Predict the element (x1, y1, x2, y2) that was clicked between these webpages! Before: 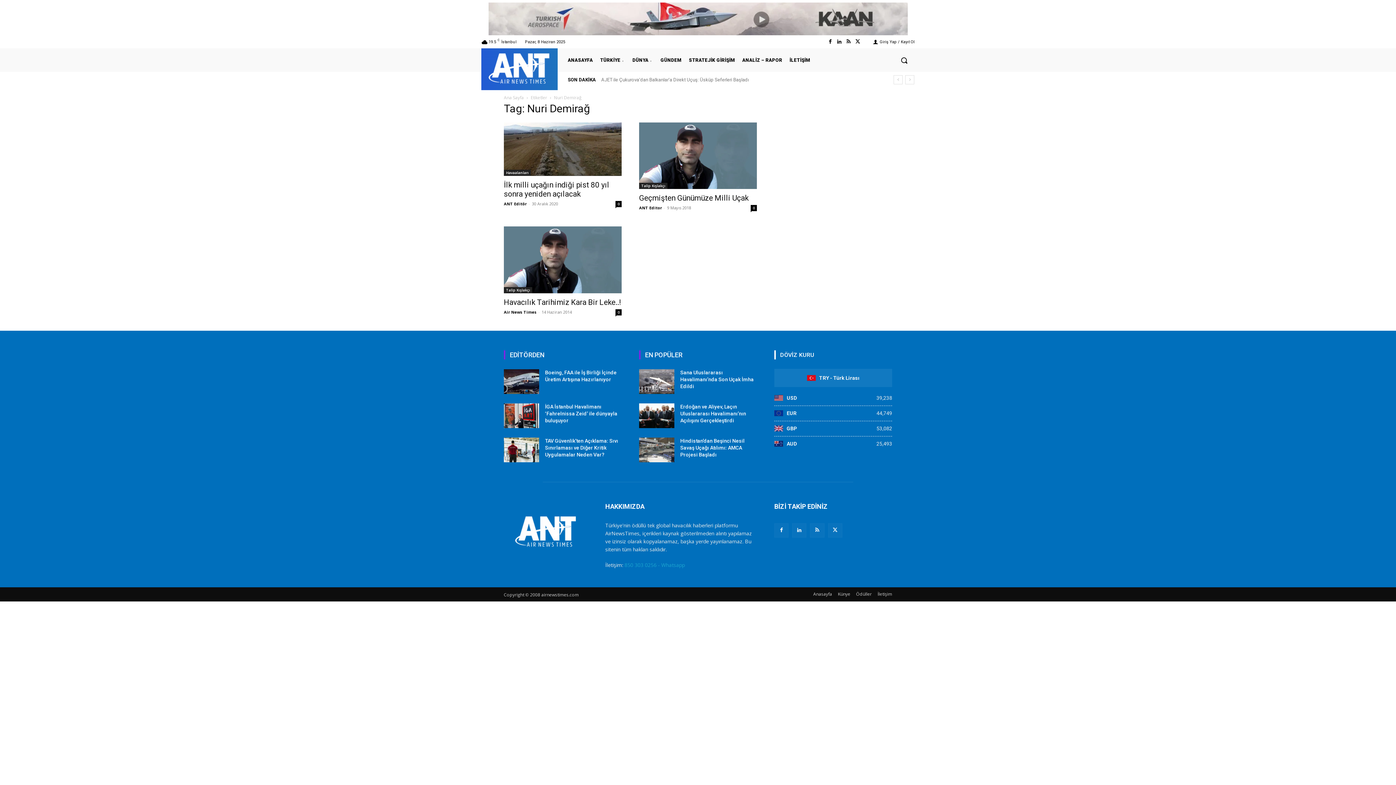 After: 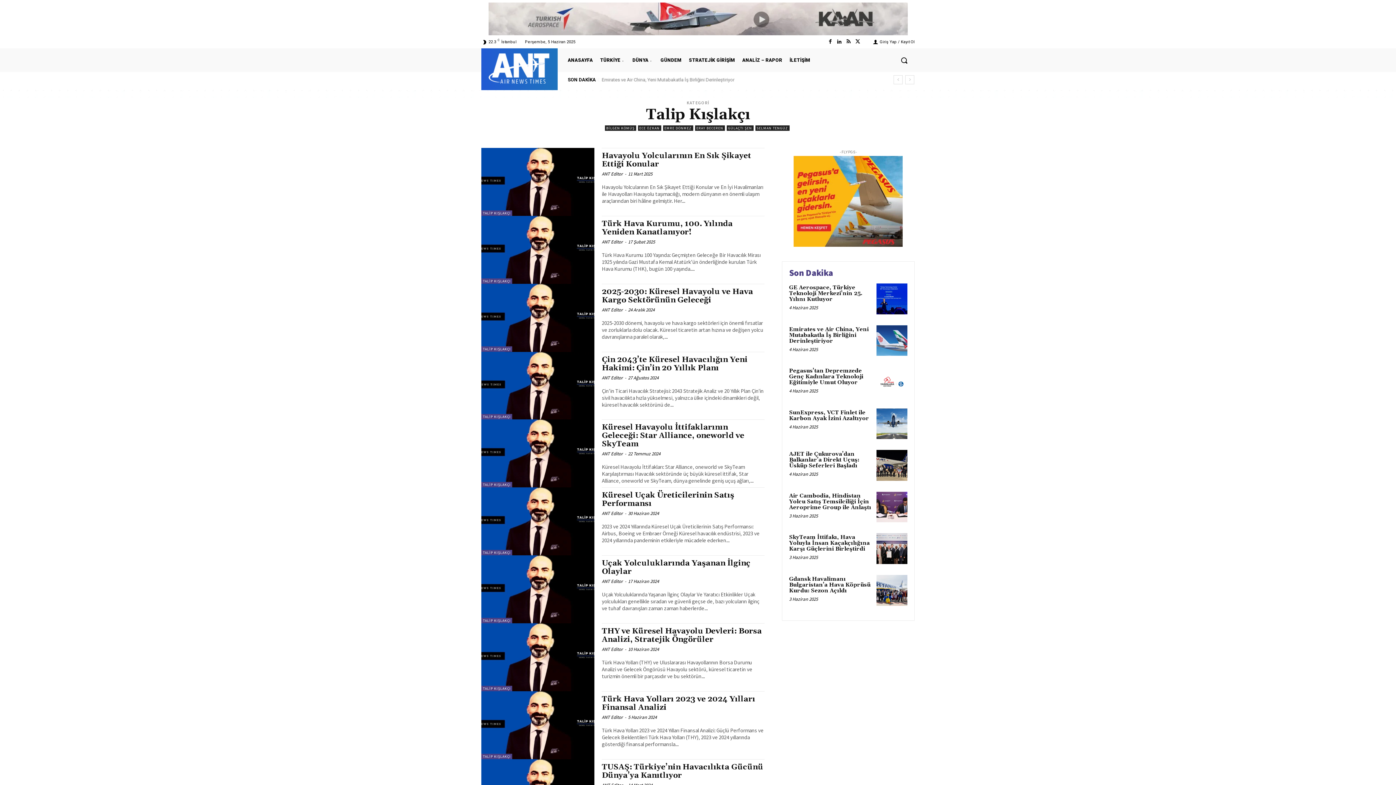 Action: label: Talip Kışlakçı bbox: (639, 183, 667, 189)